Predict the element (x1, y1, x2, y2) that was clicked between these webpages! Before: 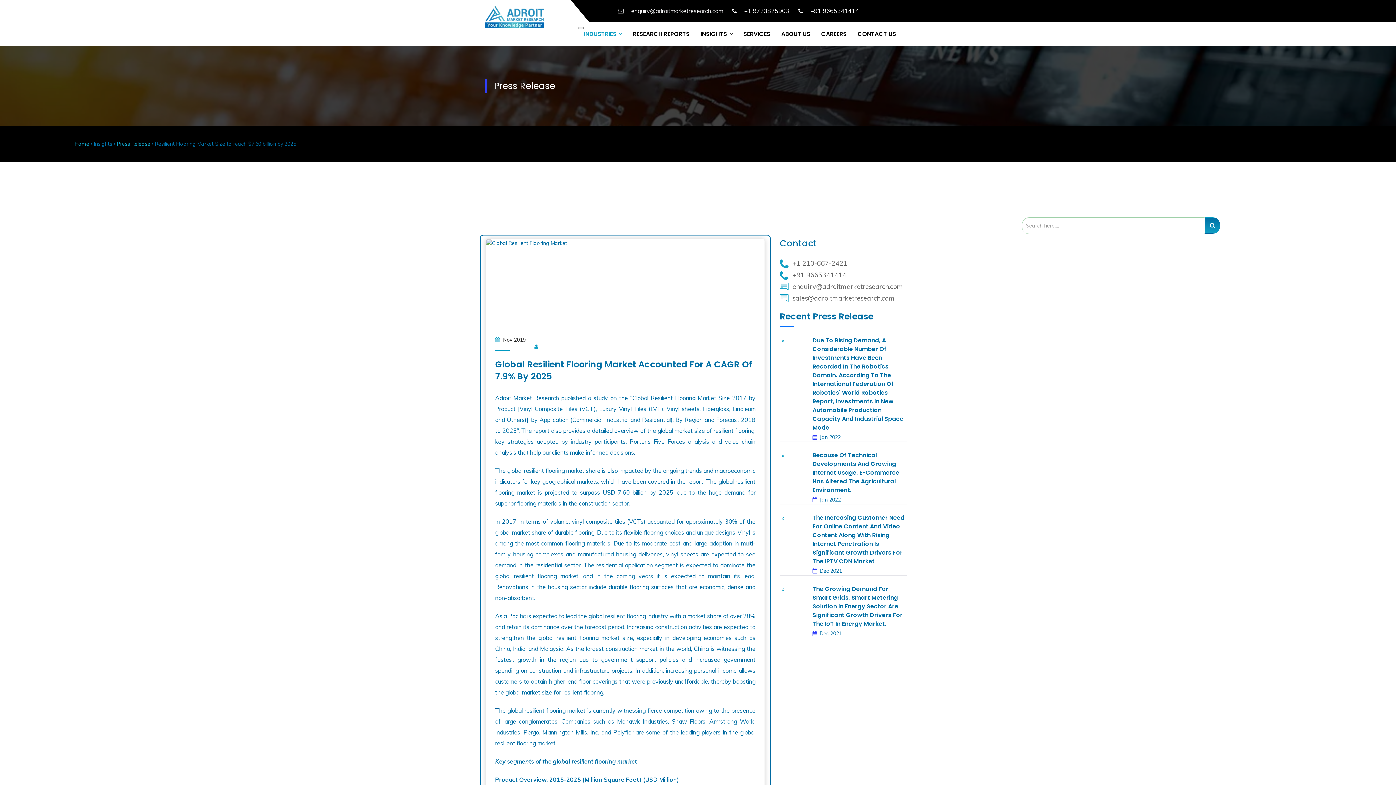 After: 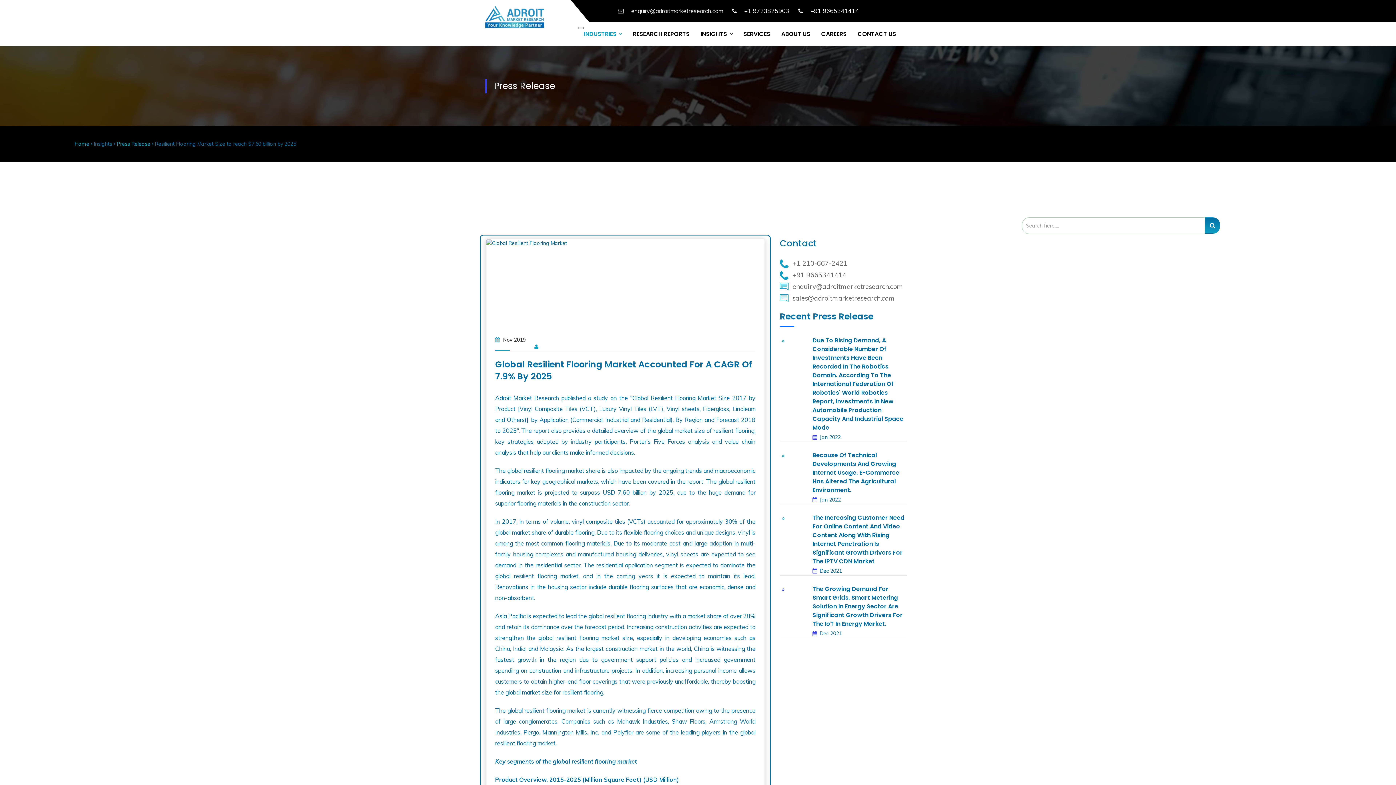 Action: bbox: (780, 585, 784, 592)